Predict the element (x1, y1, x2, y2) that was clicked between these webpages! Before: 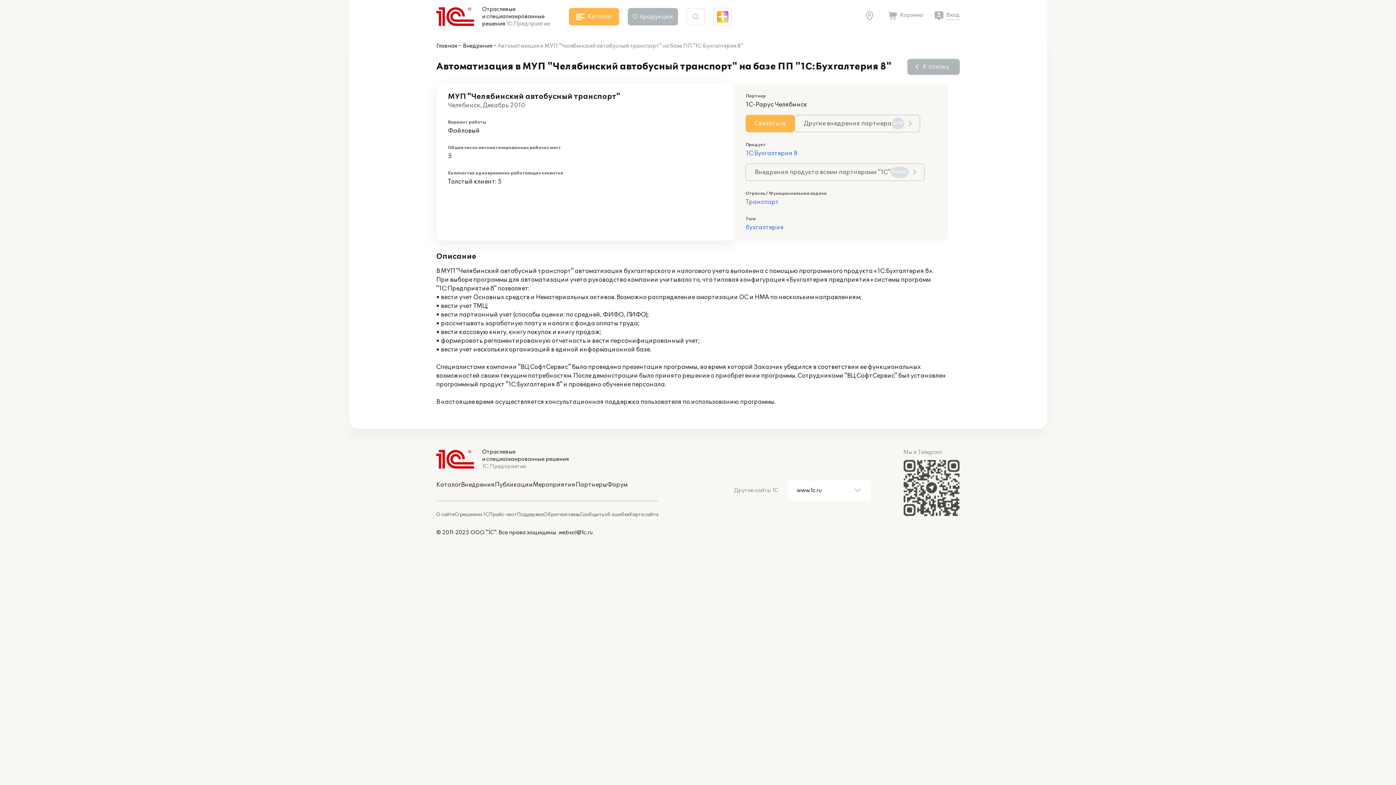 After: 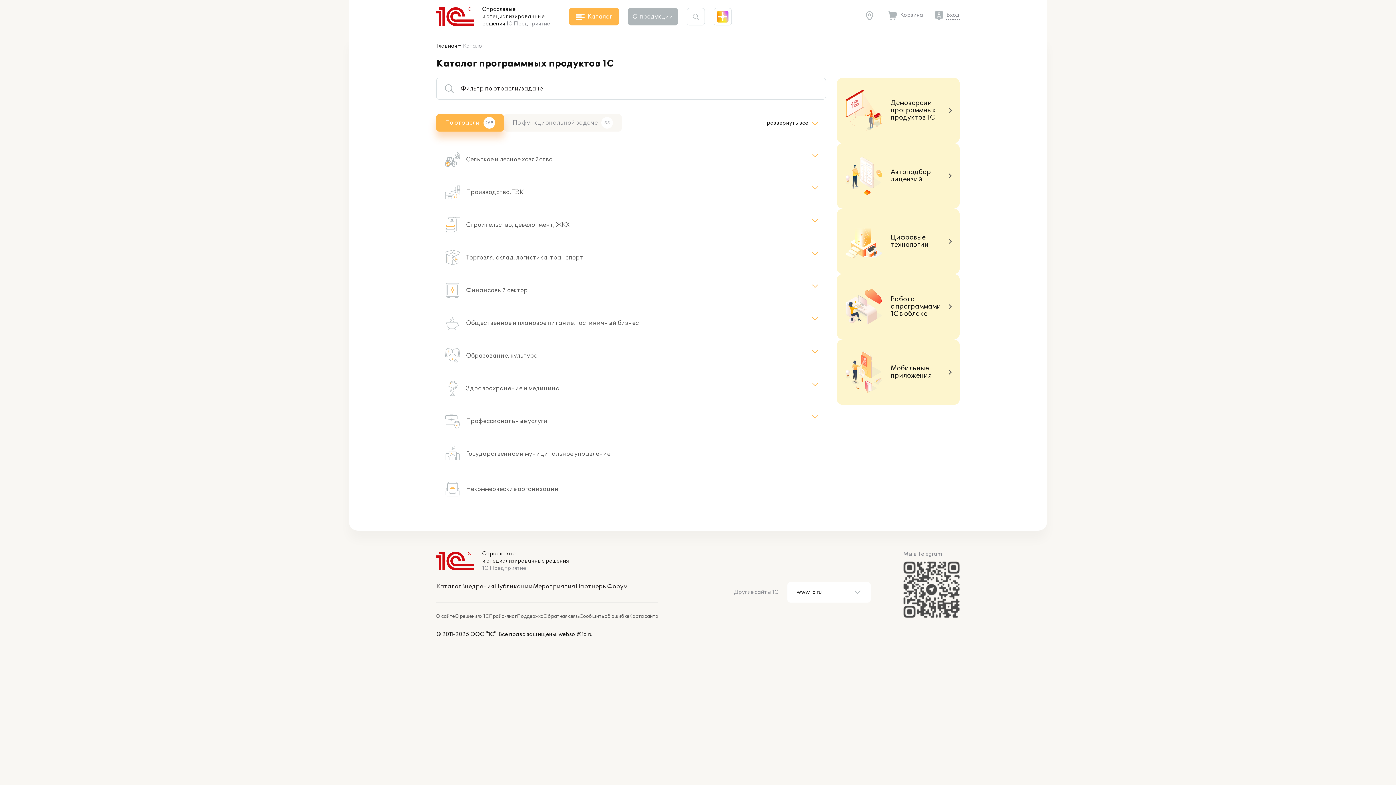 Action: label: Каталог bbox: (436, 481, 461, 488)